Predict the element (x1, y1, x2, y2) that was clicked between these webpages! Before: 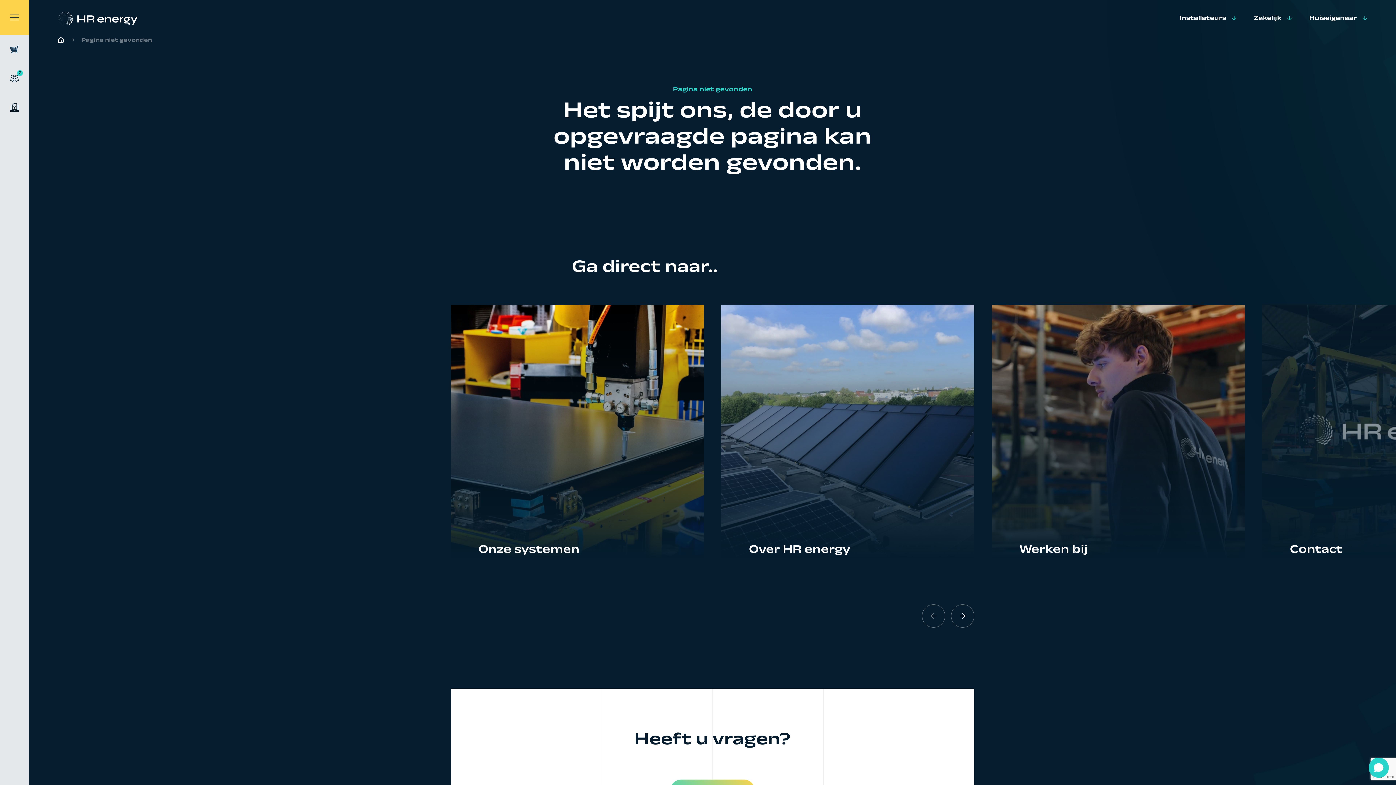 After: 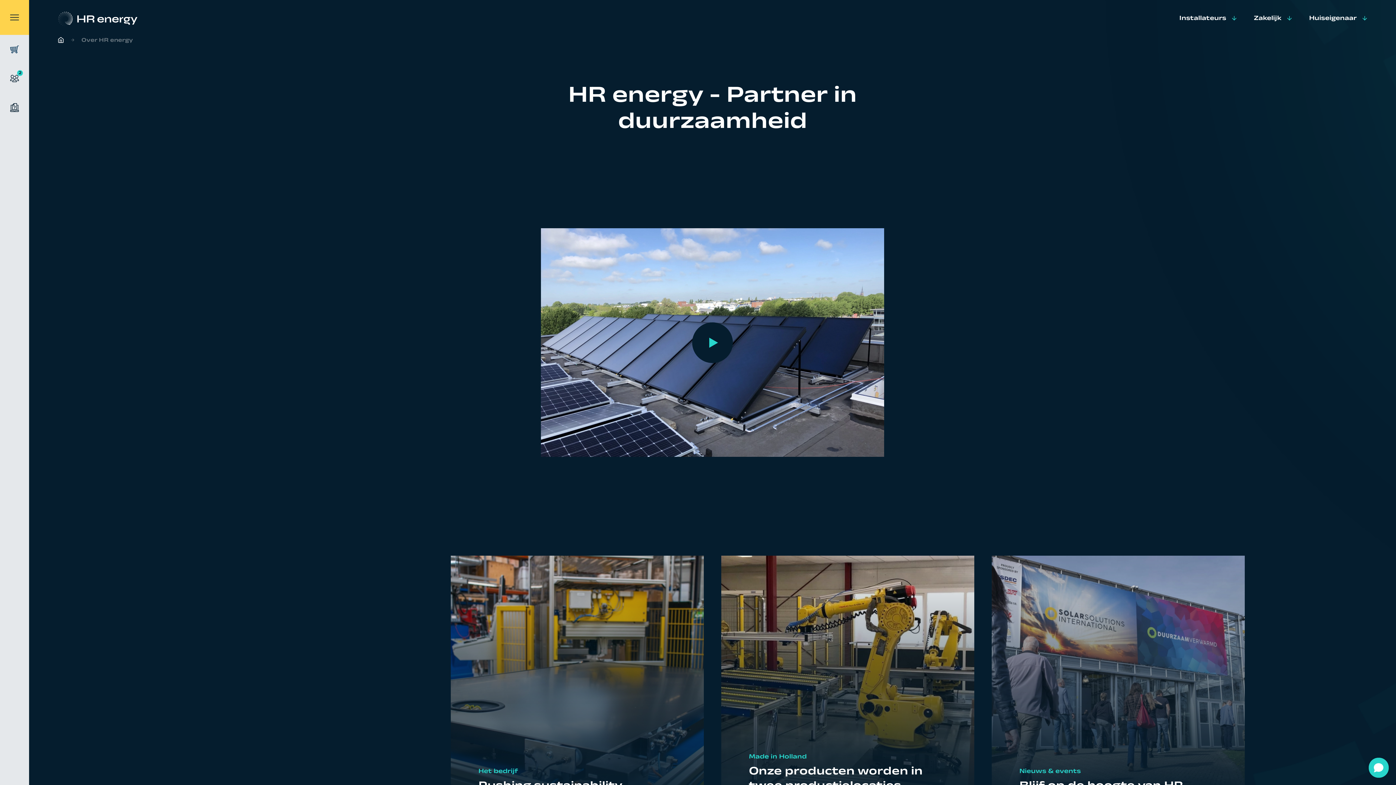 Action: label: Over HR energy bbox: (721, 305, 974, 558)